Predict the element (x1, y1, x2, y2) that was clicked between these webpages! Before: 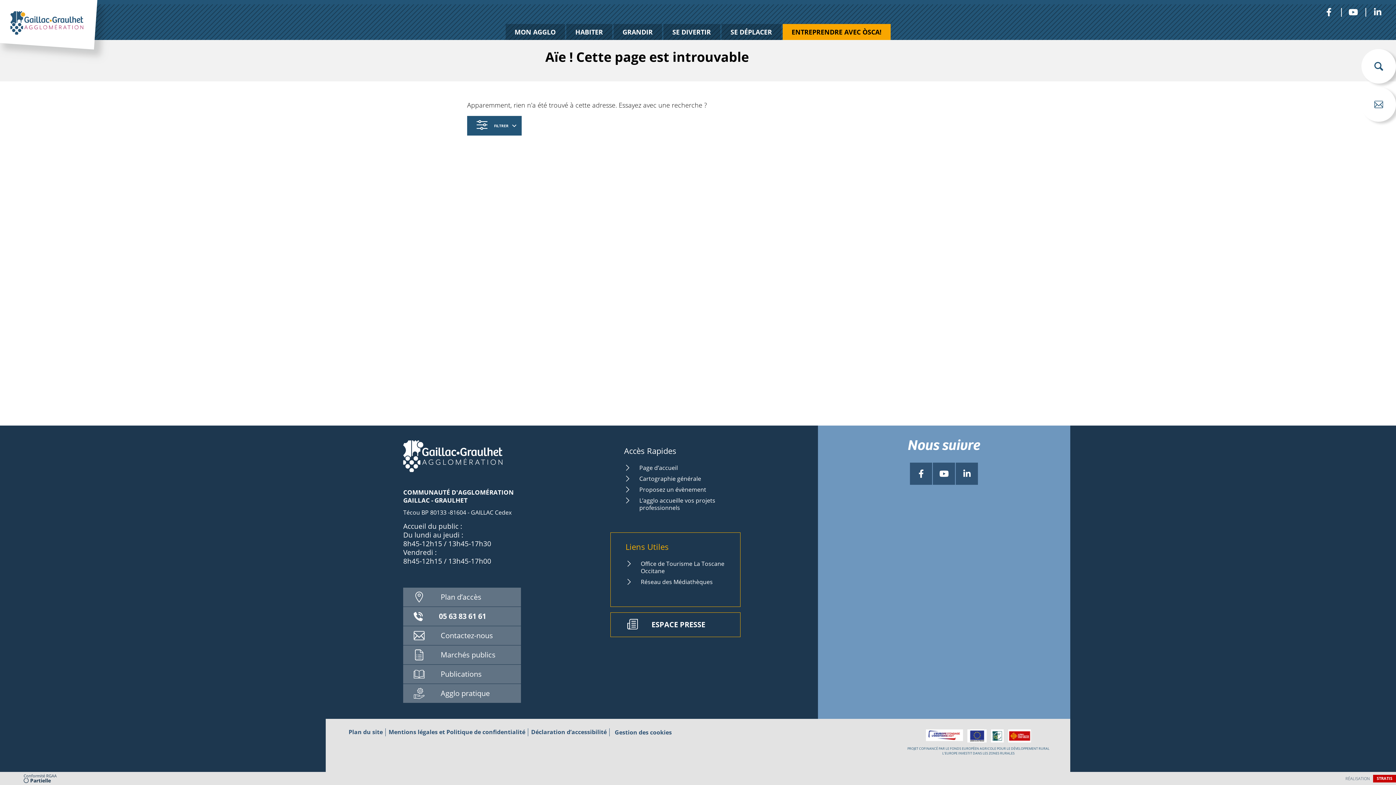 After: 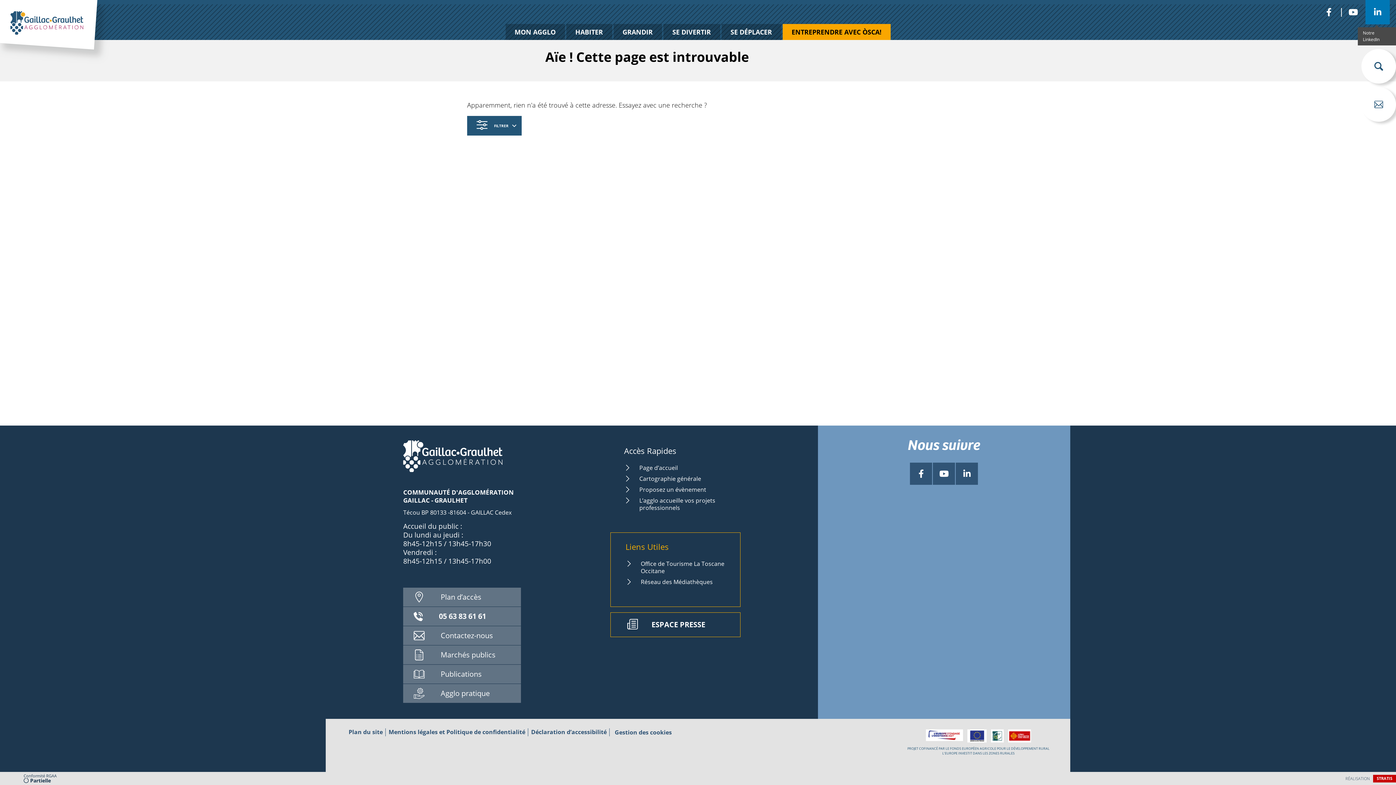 Action: label: Notre LinkedIn bbox: (1365, 0, 1390, 24)